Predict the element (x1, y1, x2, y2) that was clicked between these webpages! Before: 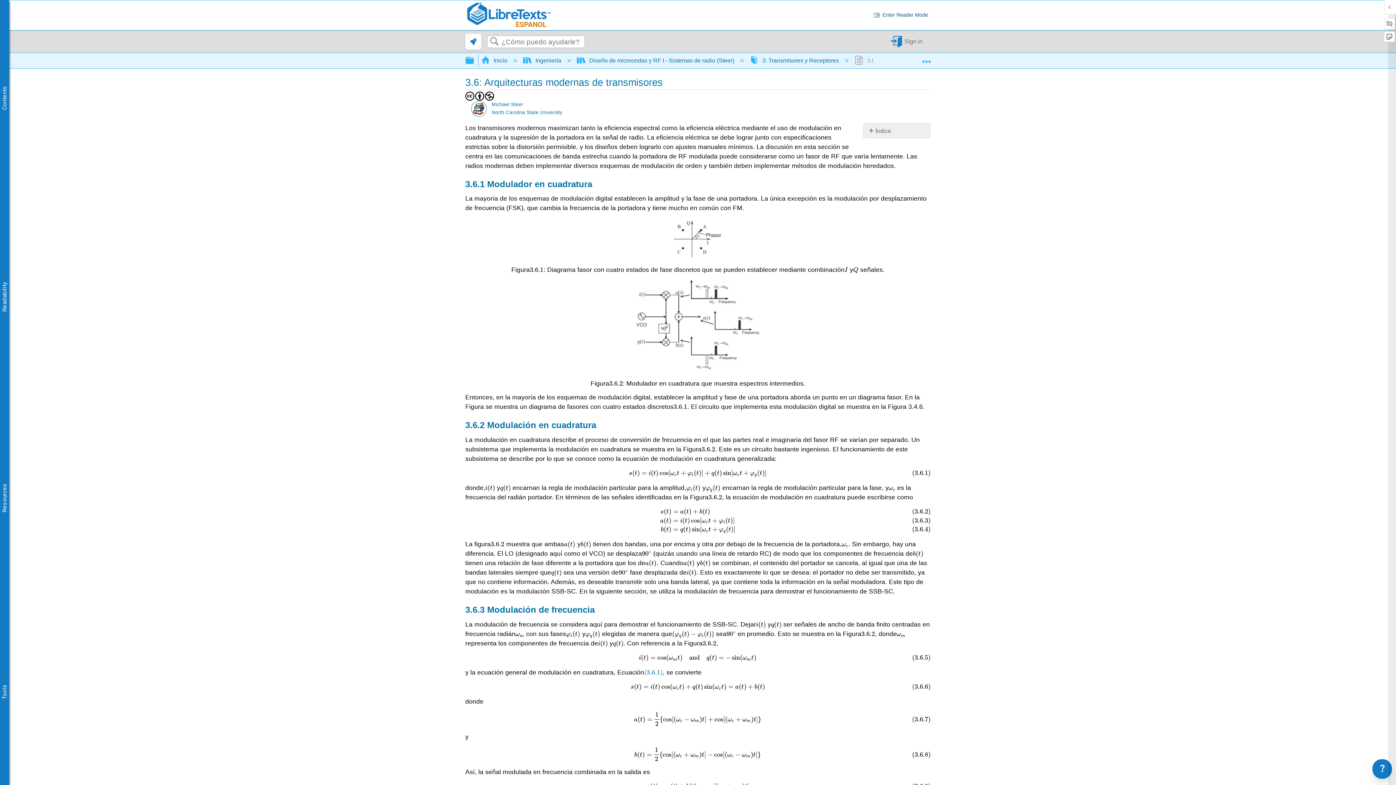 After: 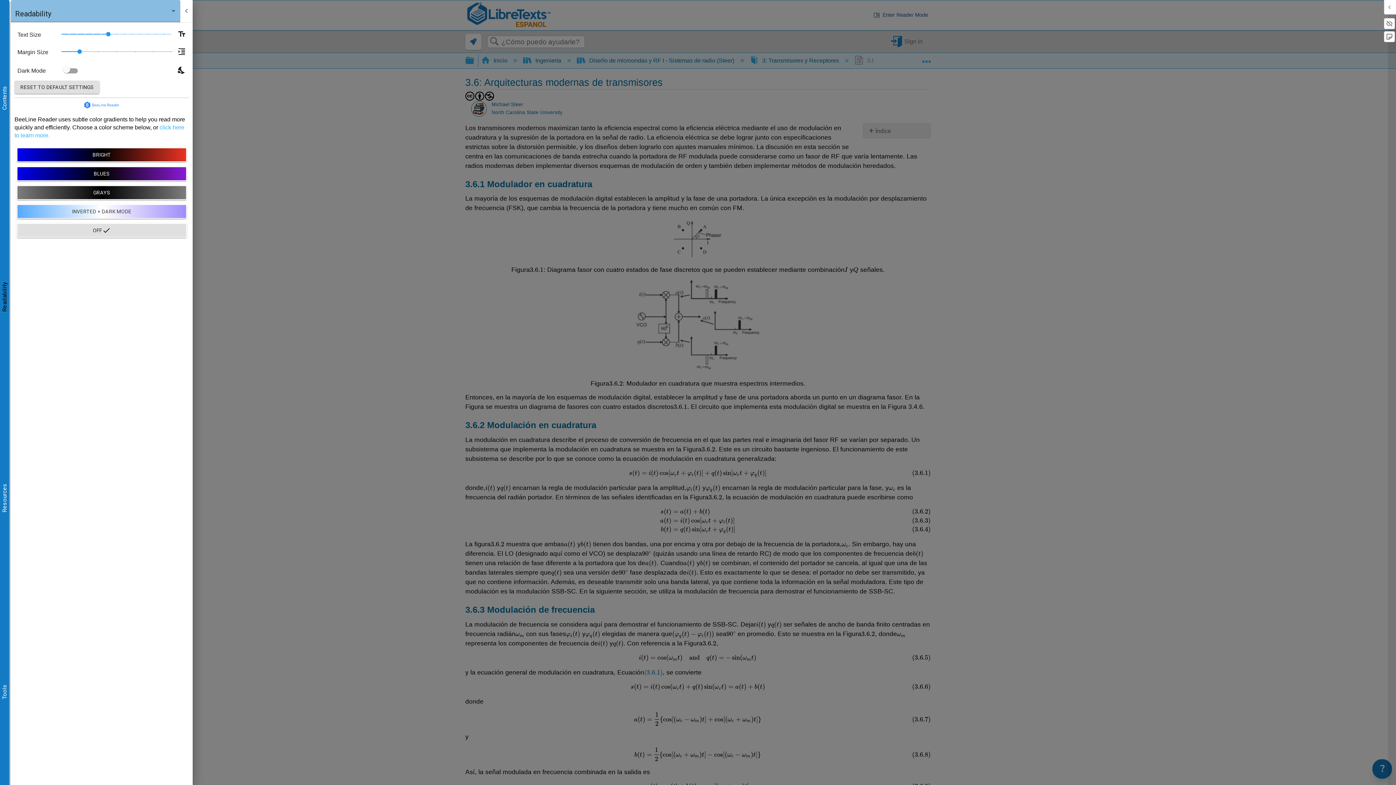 Action: label: Readability bbox: (0, 281, 9, 312)